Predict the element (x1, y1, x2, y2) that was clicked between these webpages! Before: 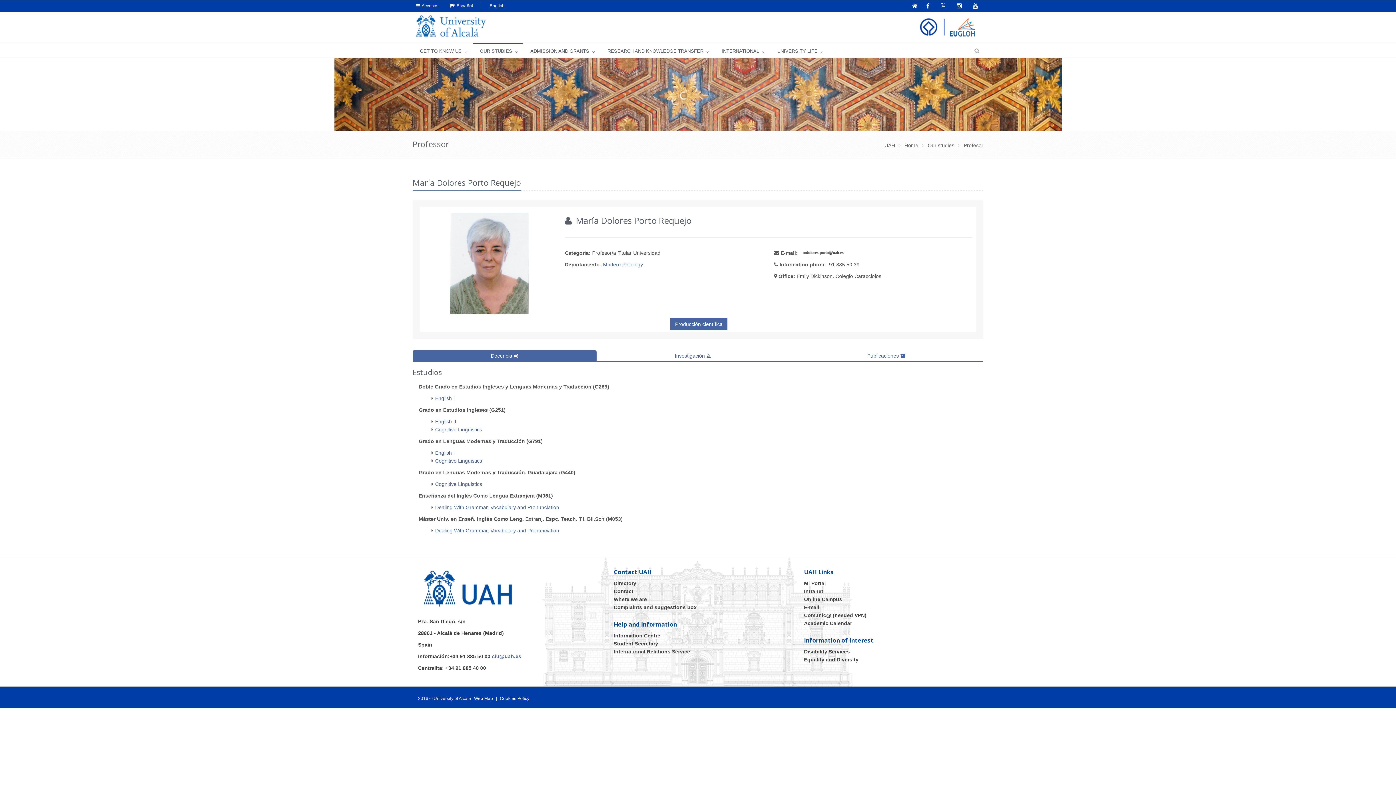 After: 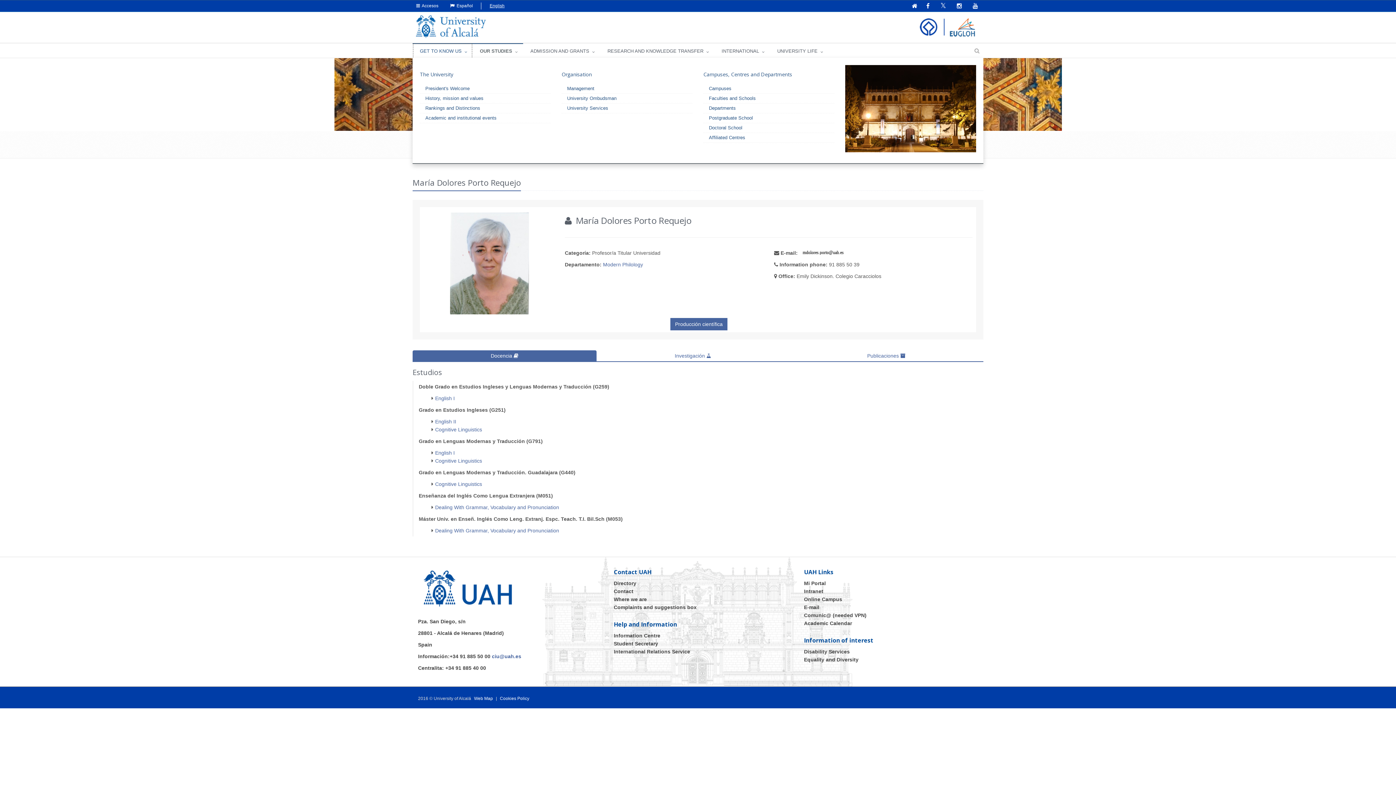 Action: label: GET TO KNOW US bbox: (412, 43, 472, 59)